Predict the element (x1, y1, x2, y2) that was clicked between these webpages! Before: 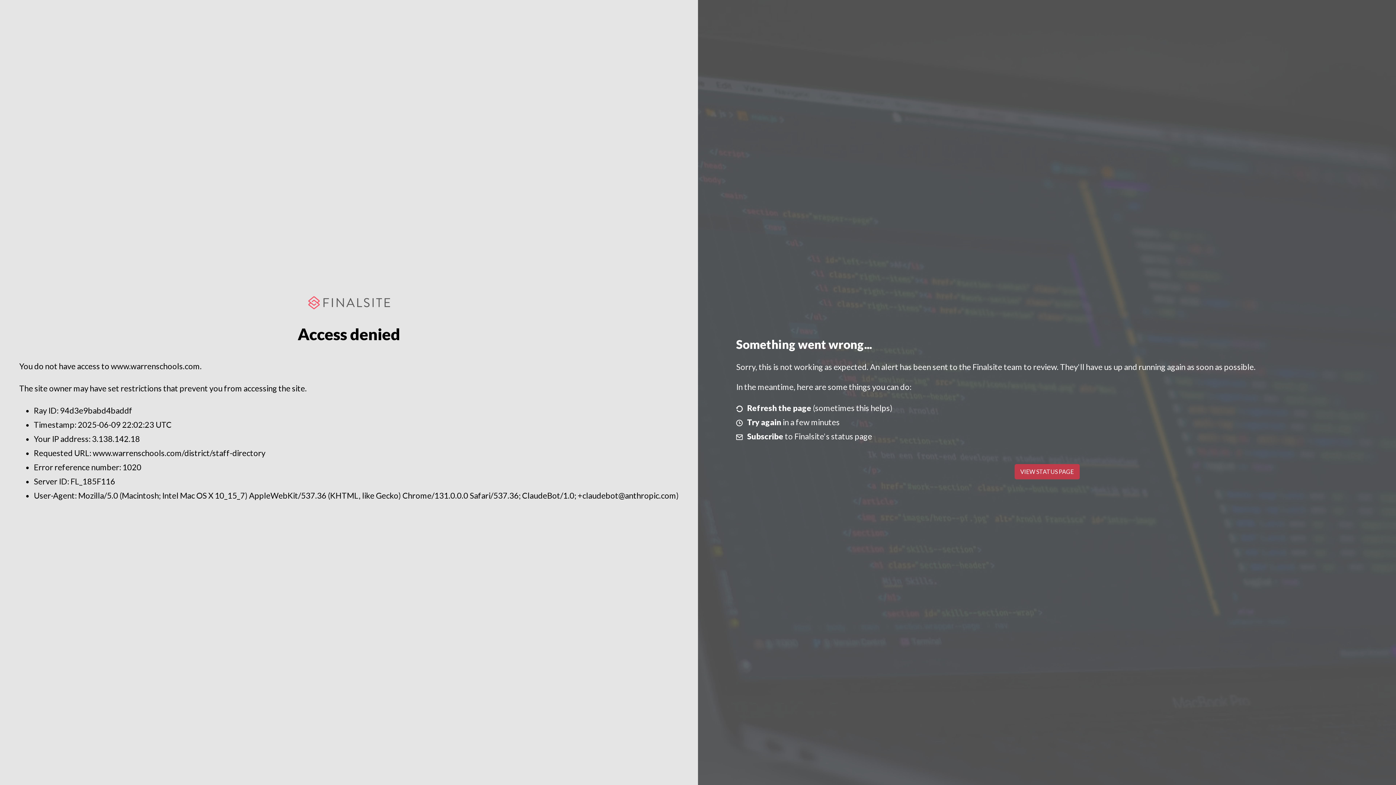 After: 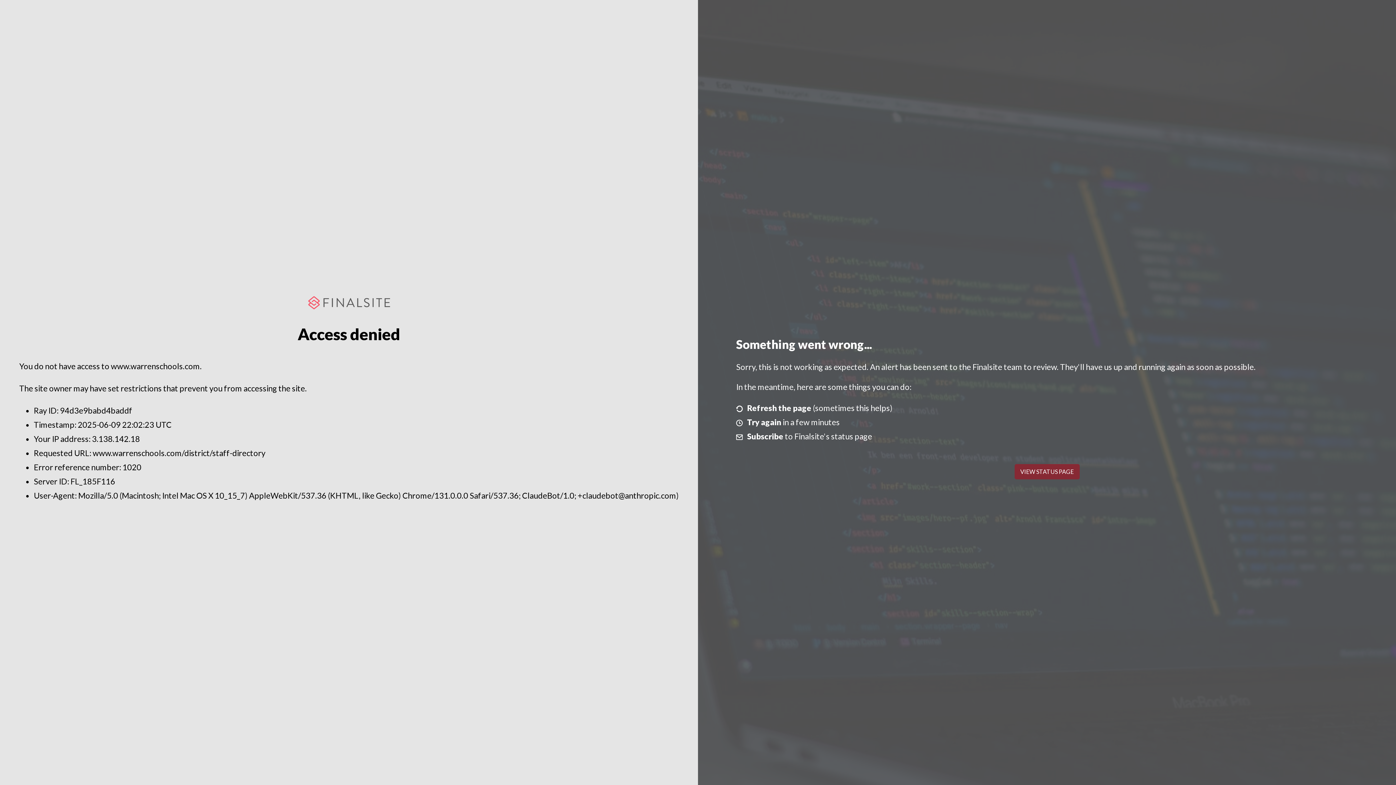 Action: label: VIEW STATUS PAGE bbox: (1014, 464, 1079, 479)